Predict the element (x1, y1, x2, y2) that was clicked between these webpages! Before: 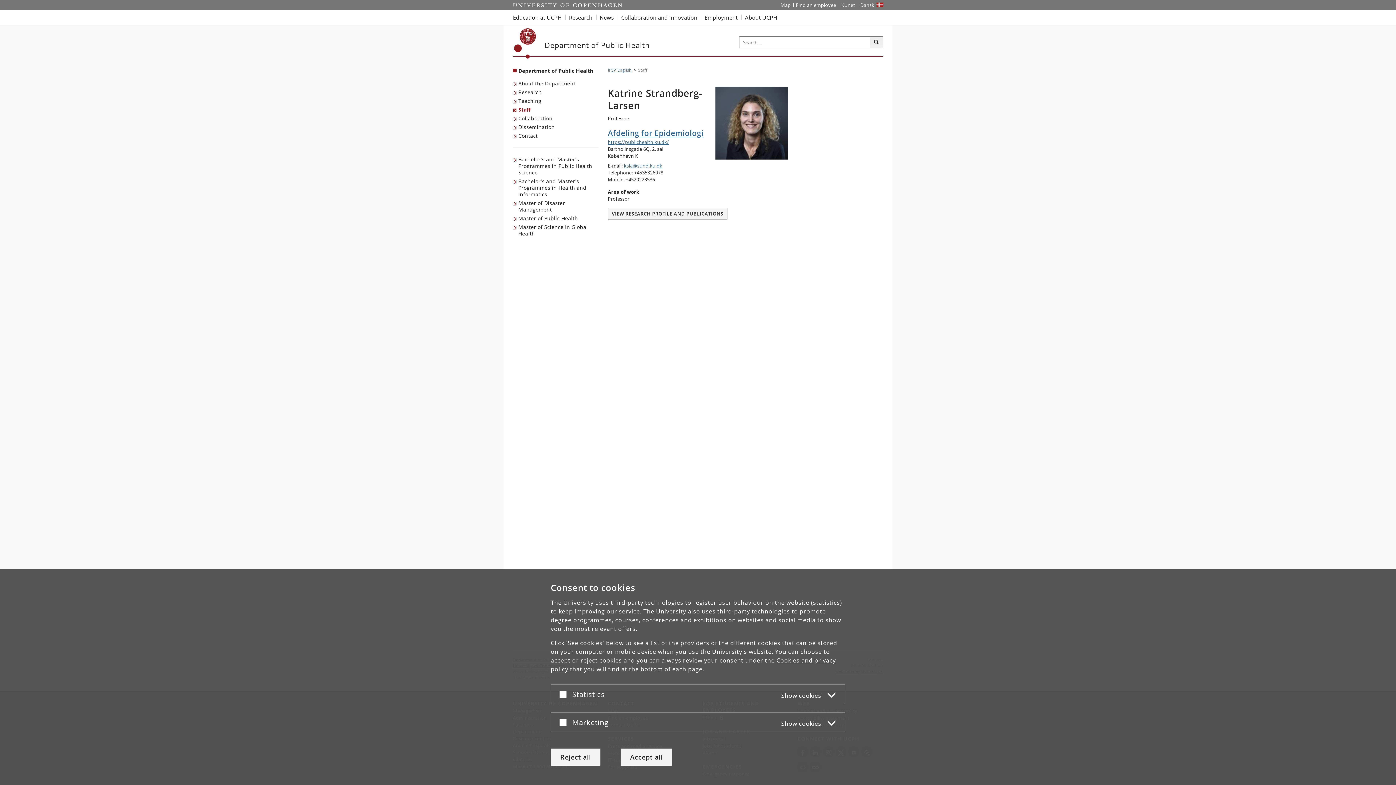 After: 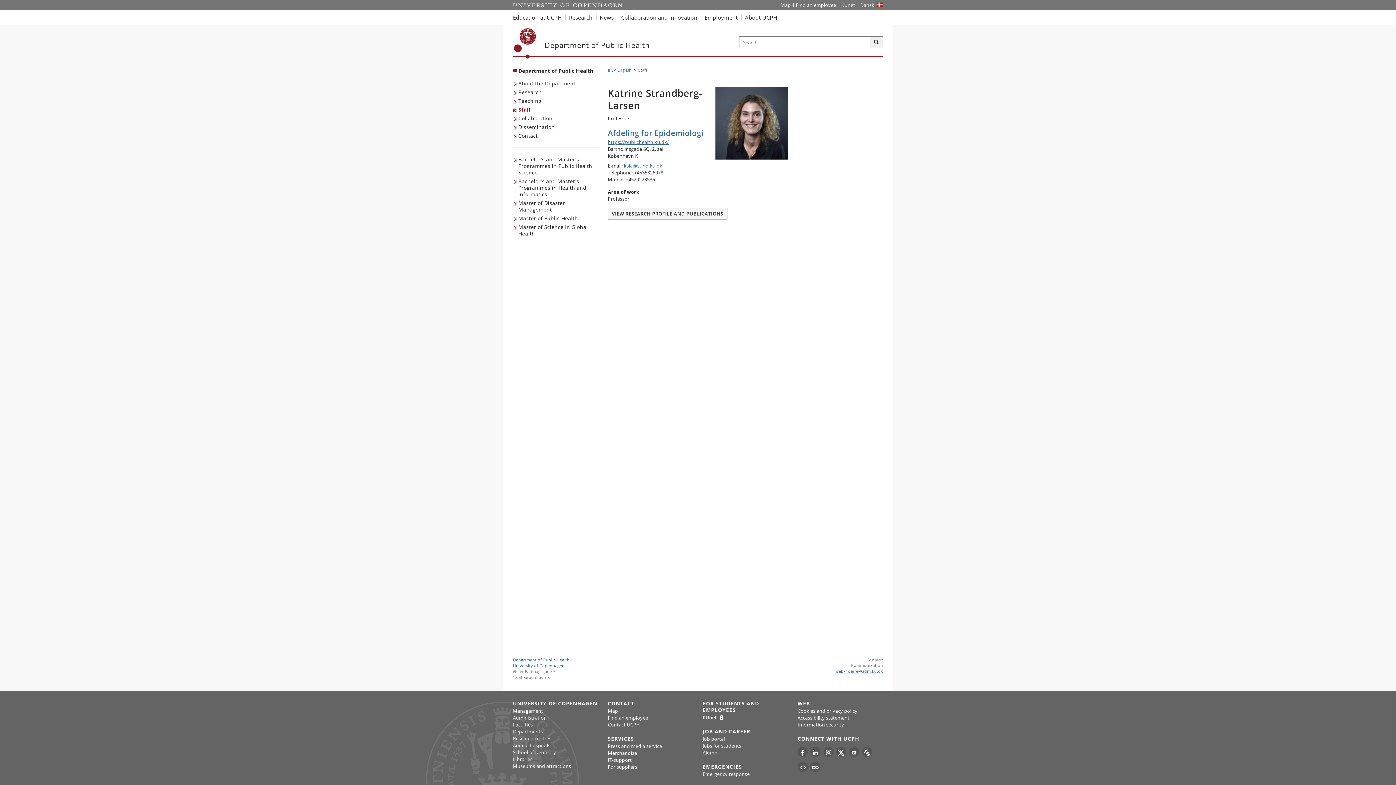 Action: label: Accept all bbox: (620, 748, 672, 766)